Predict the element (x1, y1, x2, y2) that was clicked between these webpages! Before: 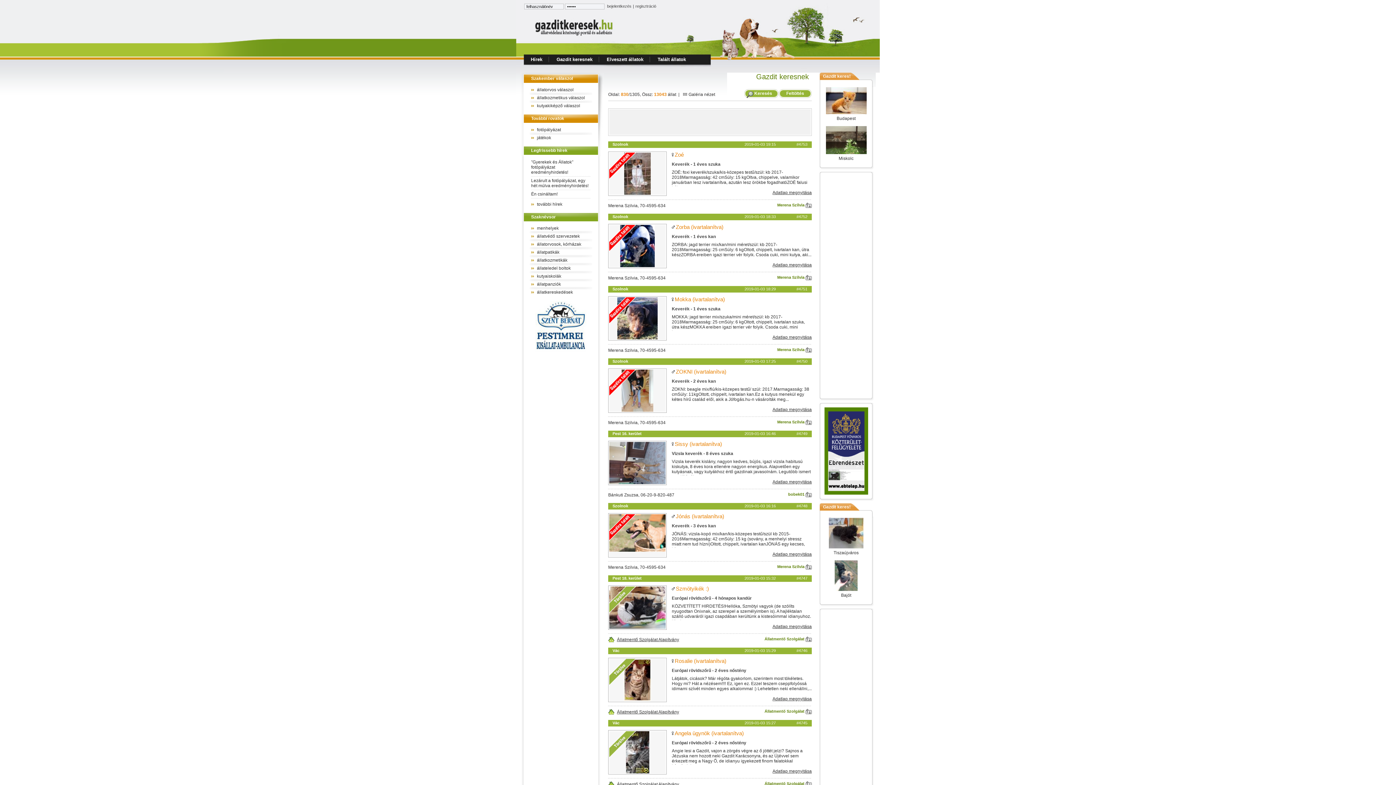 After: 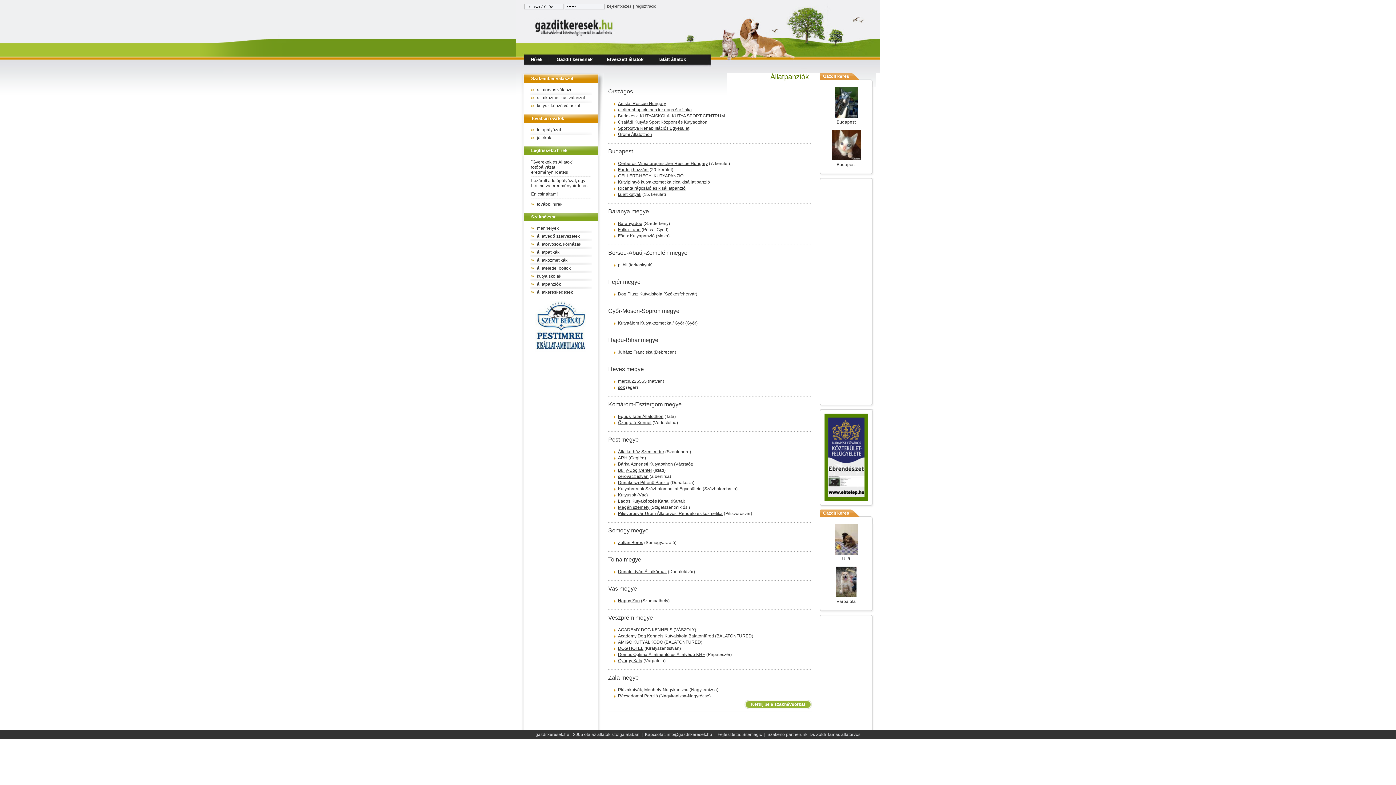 Action: bbox: (531, 281, 561, 286) label: állatpanziók